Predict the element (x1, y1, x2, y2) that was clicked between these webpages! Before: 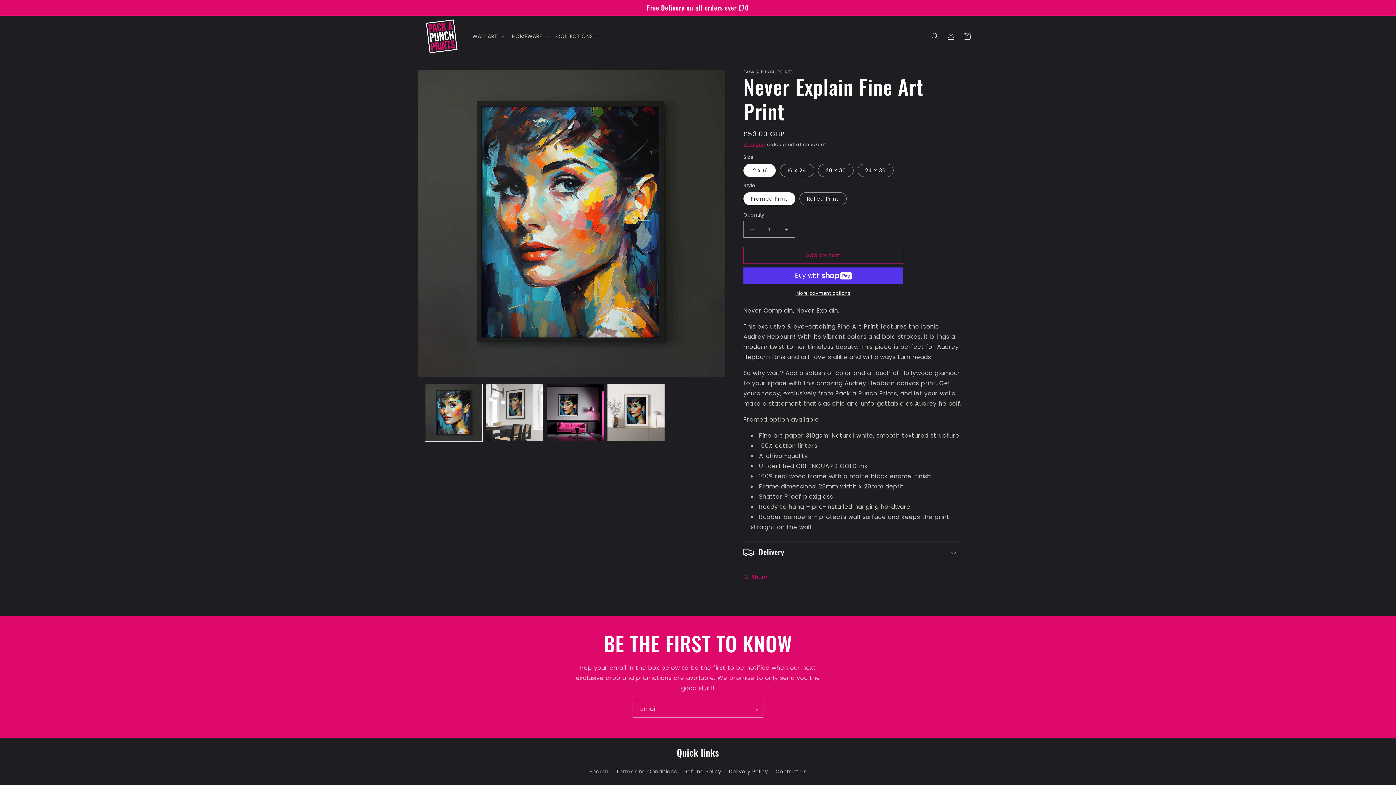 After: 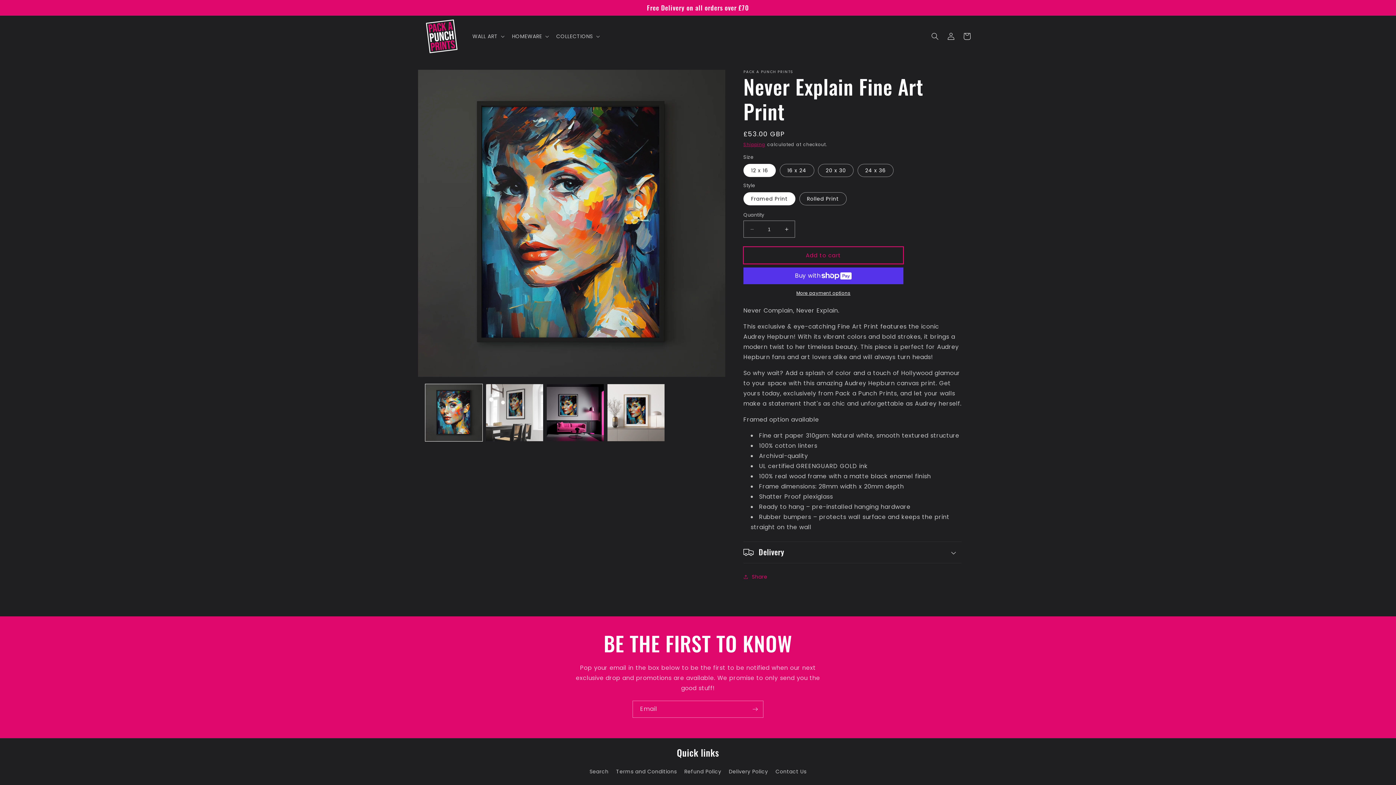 Action: bbox: (743, 246, 903, 264) label: Add to cart